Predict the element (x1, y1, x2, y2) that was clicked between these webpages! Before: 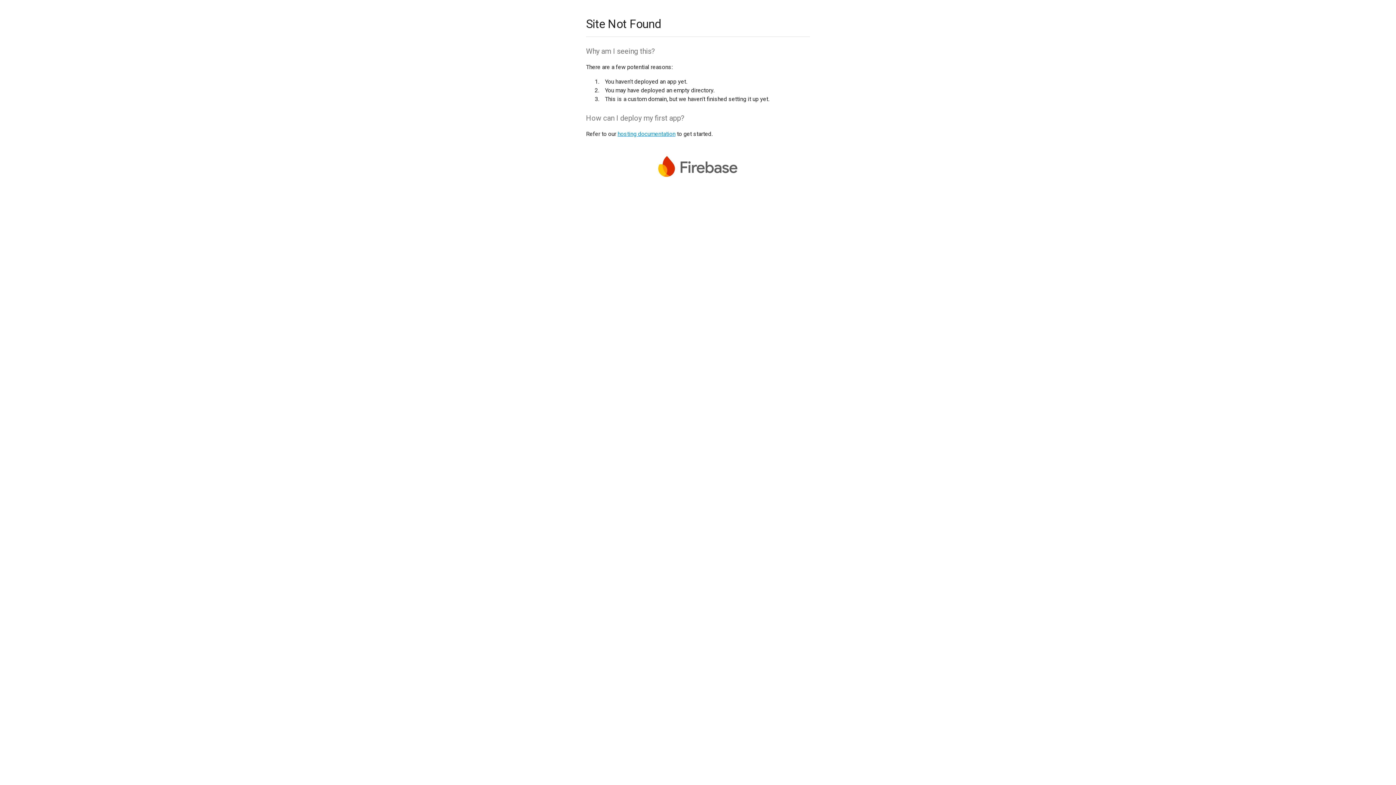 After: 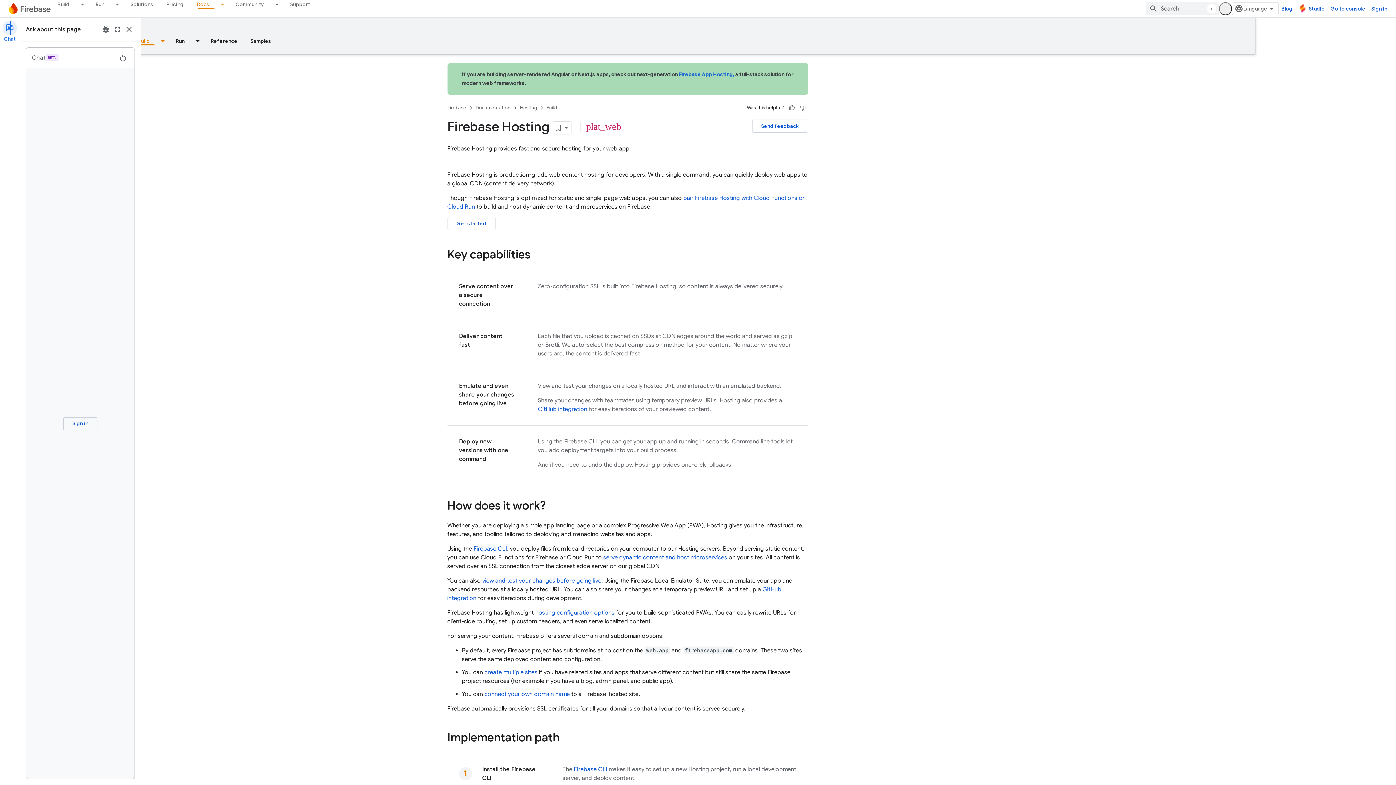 Action: label: hosting documentation bbox: (617, 130, 675, 137)